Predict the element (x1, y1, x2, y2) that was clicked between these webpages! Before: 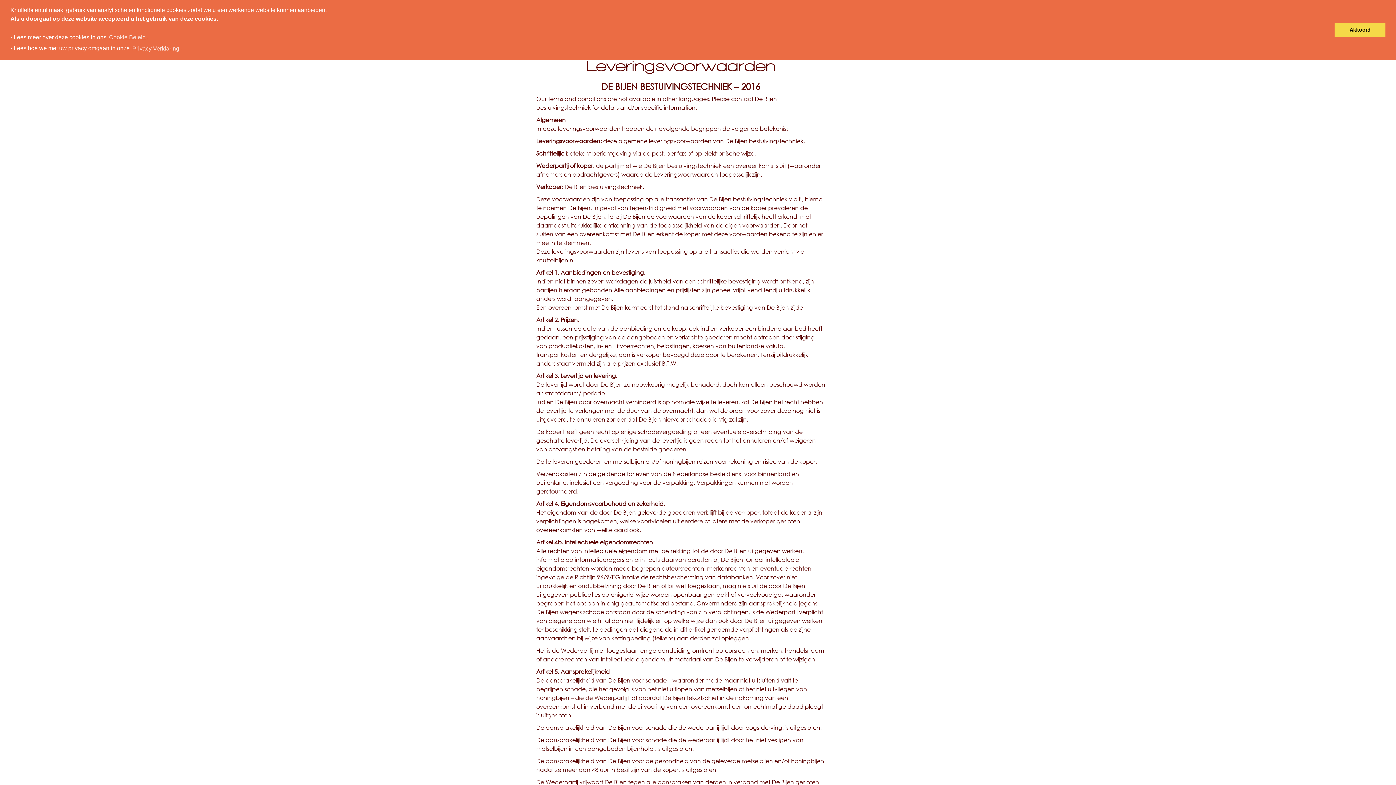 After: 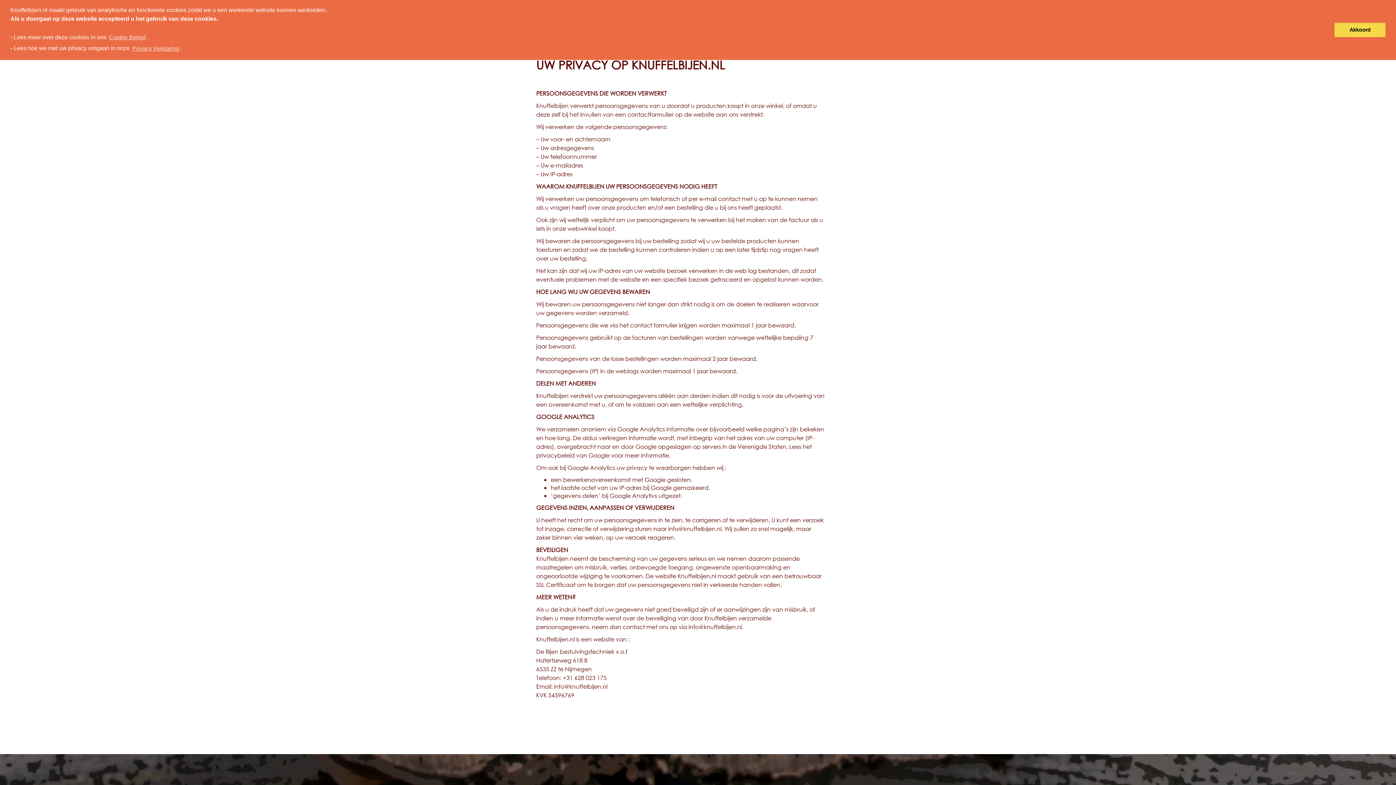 Action: bbox: (131, 43, 180, 54) label: Privacy Verklaring